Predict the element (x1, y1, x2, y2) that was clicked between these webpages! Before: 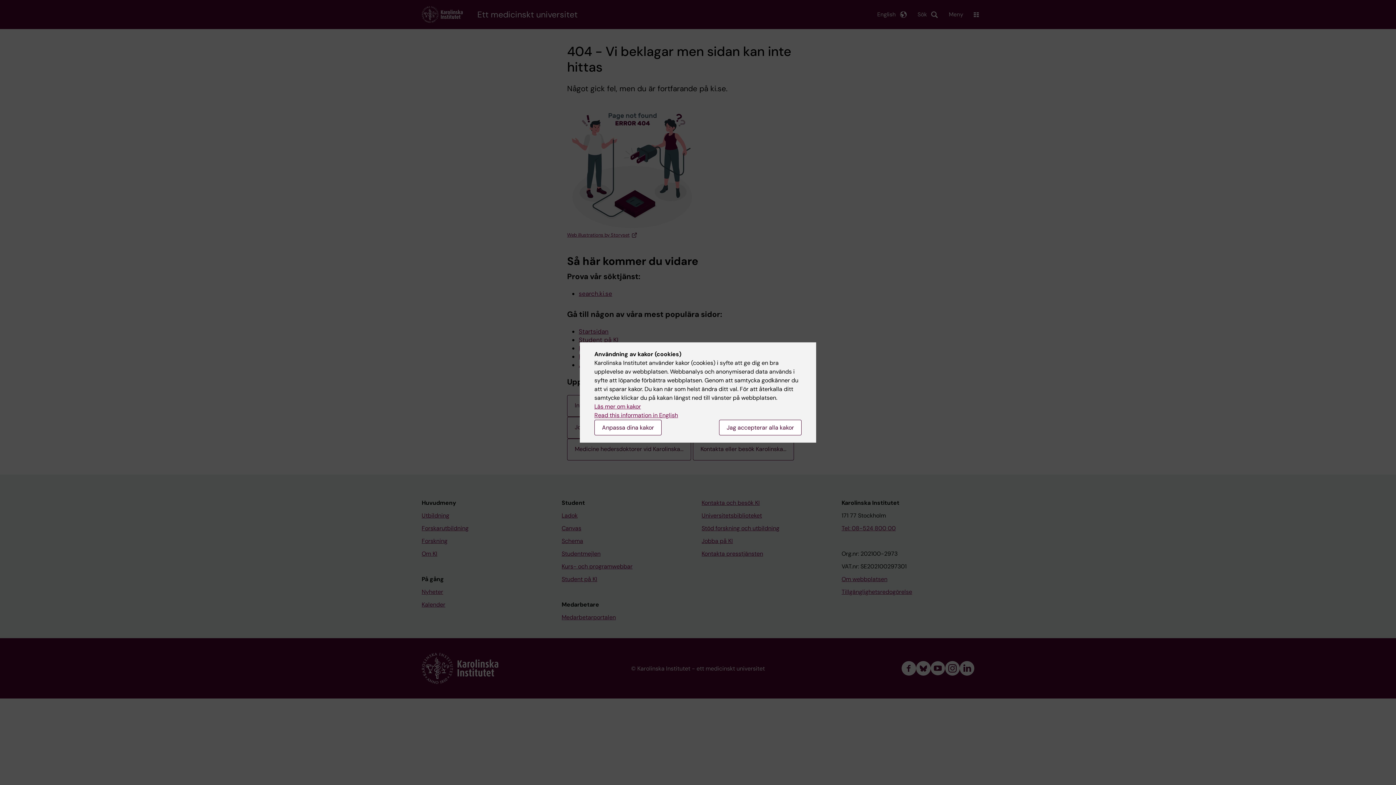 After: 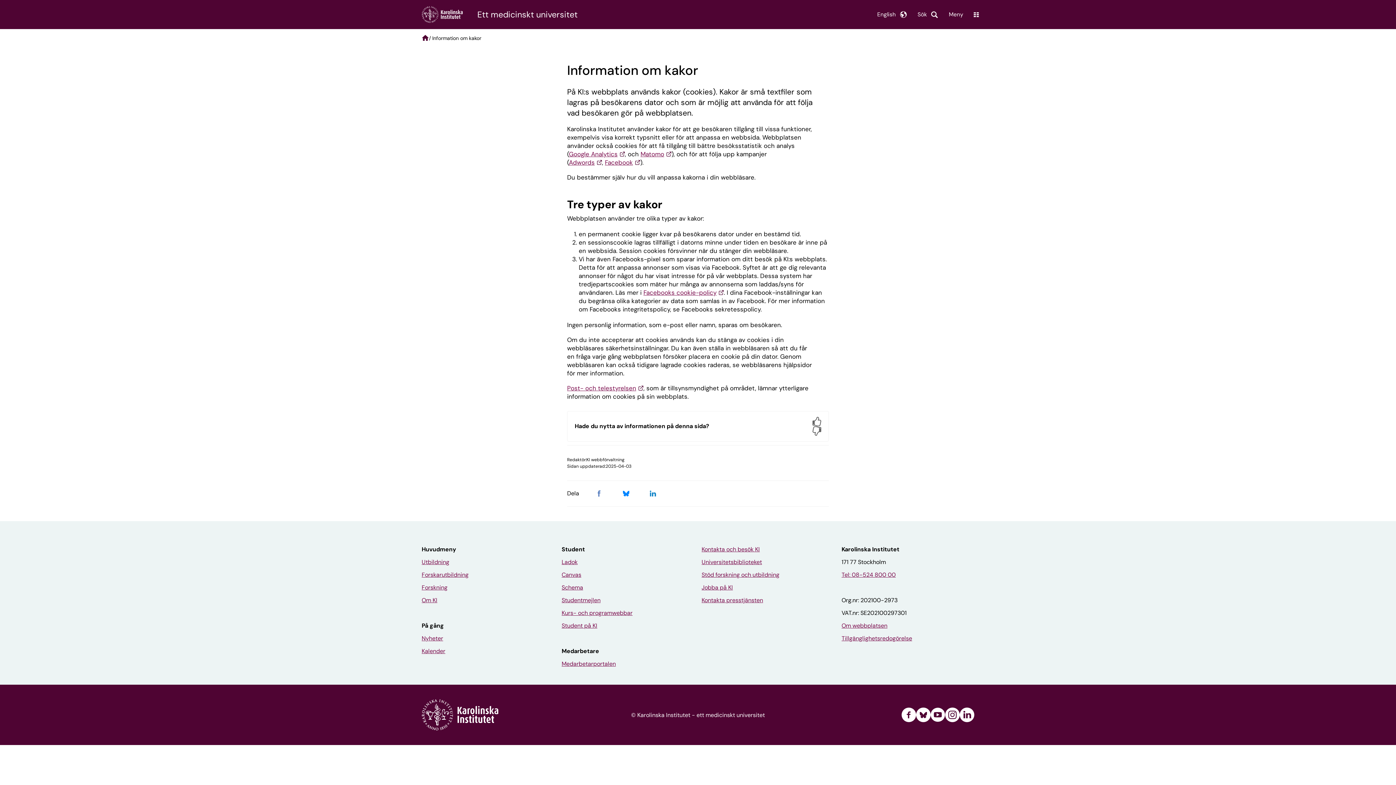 Action: bbox: (594, 402, 641, 410) label: Läs mer om kakor